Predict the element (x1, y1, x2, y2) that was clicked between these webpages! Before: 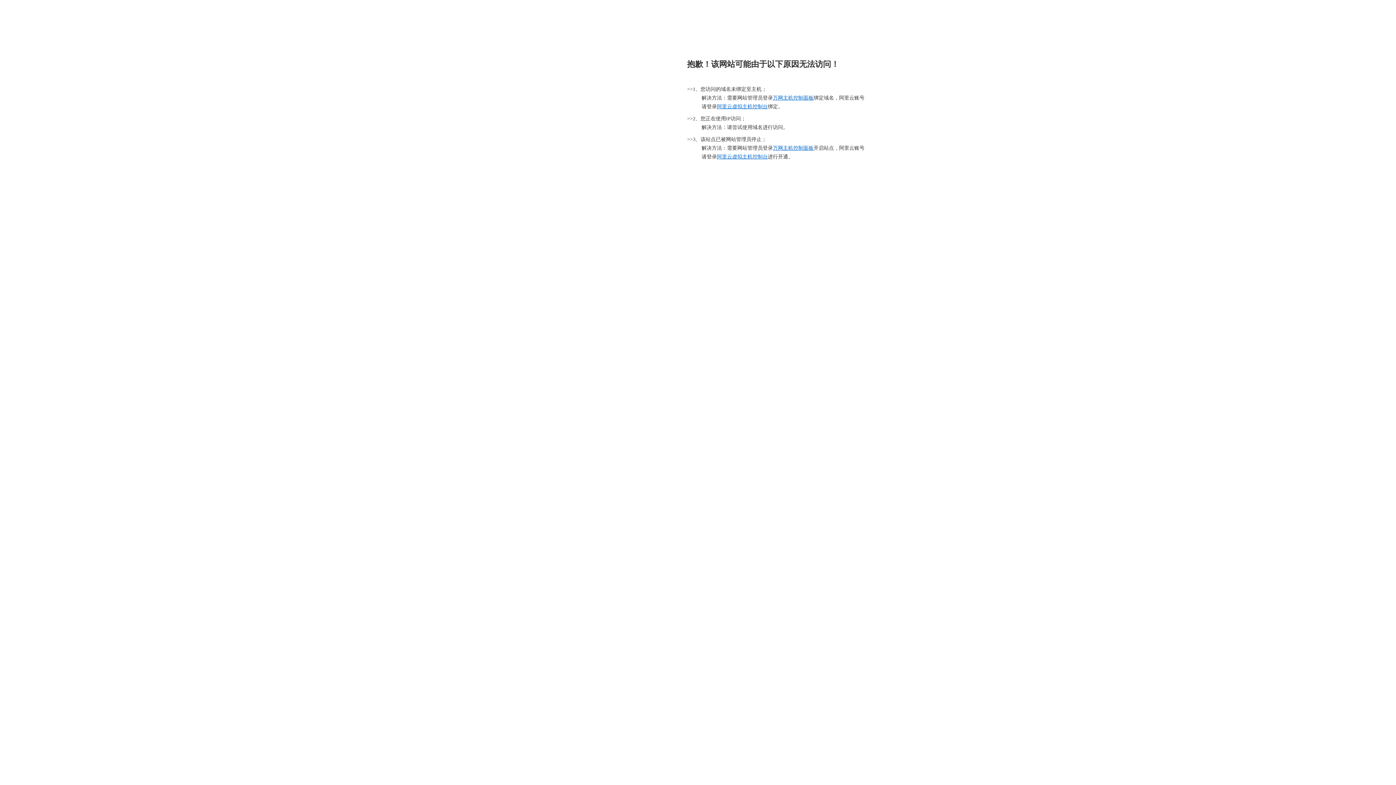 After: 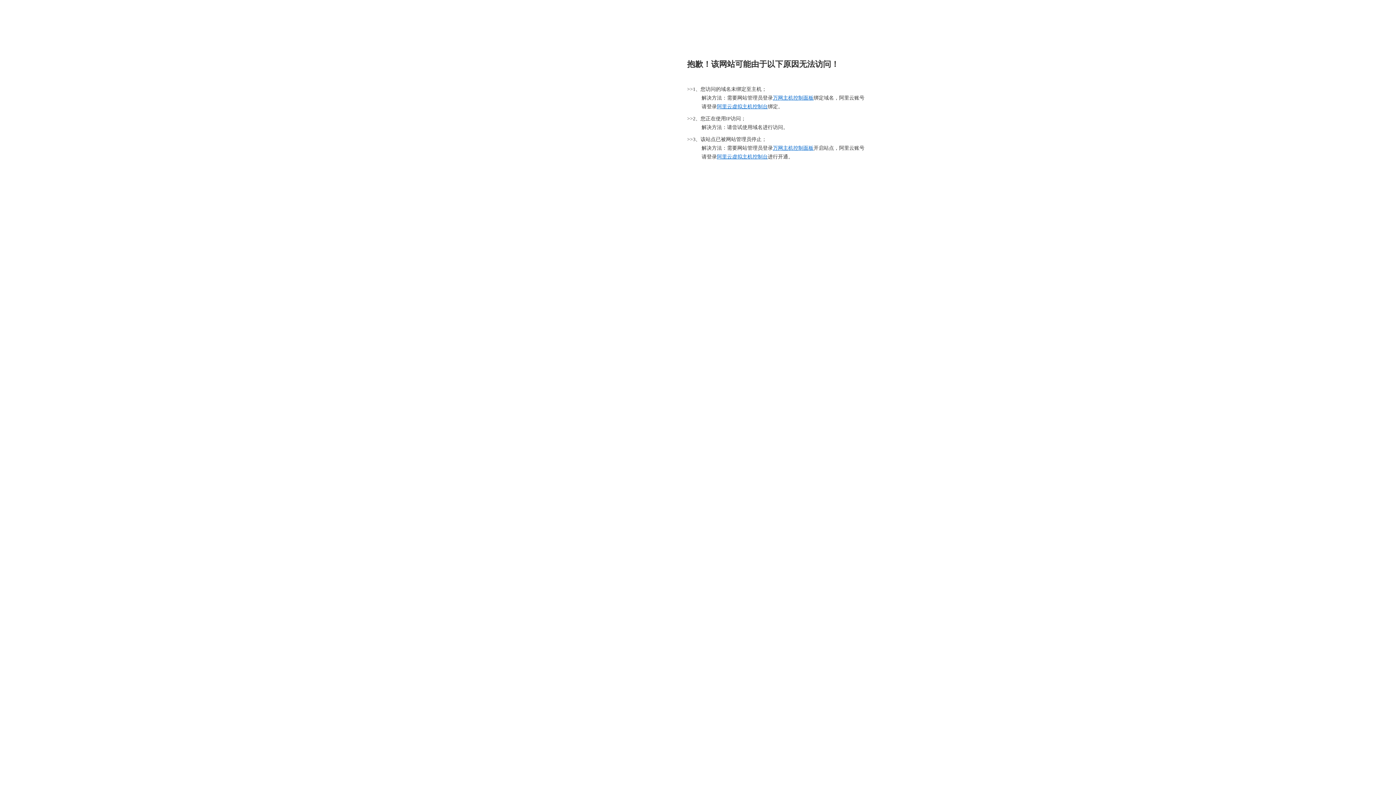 Action: bbox: (717, 154, 768, 159) label: 阿里云虚拟主机控制台